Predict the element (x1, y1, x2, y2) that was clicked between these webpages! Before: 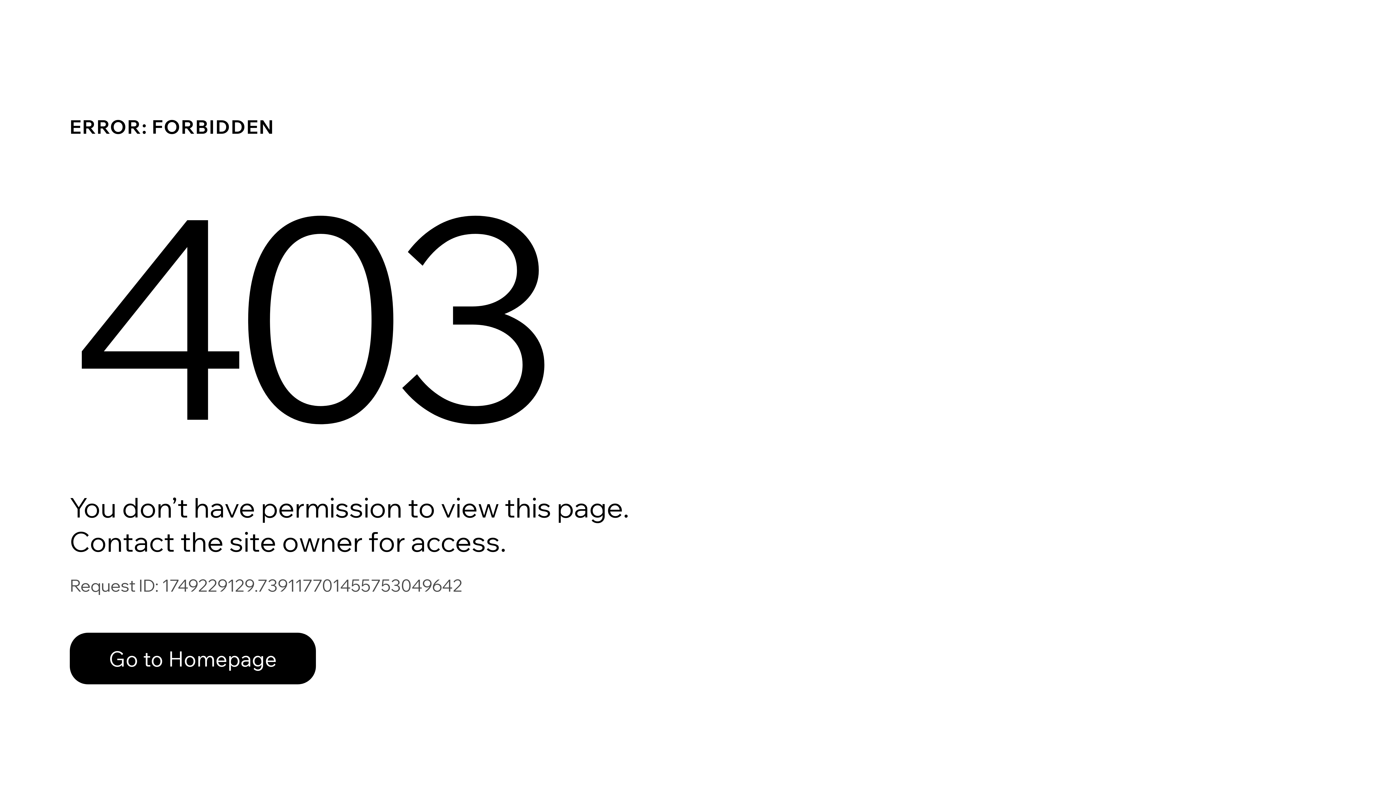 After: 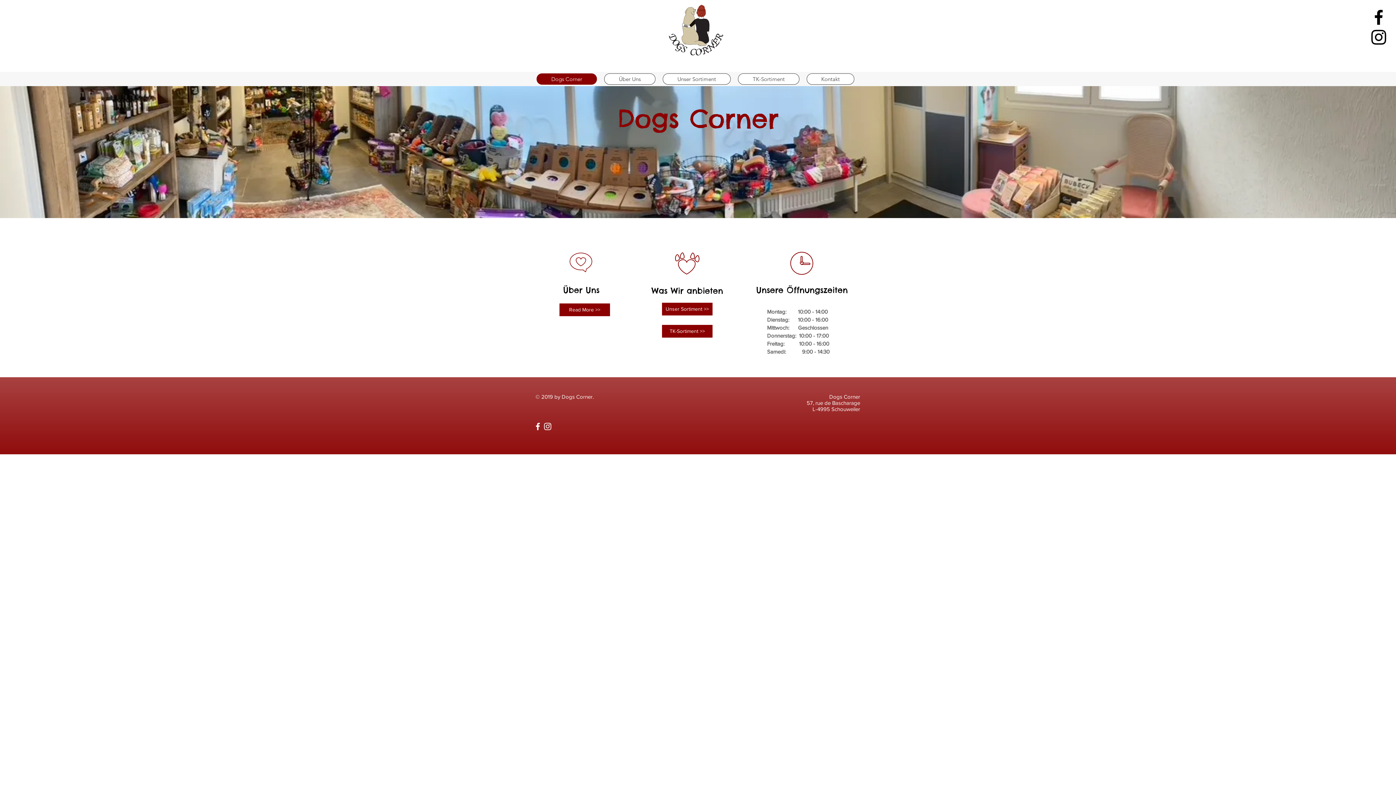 Action: bbox: (69, 633, 316, 684) label: Go to Homepage